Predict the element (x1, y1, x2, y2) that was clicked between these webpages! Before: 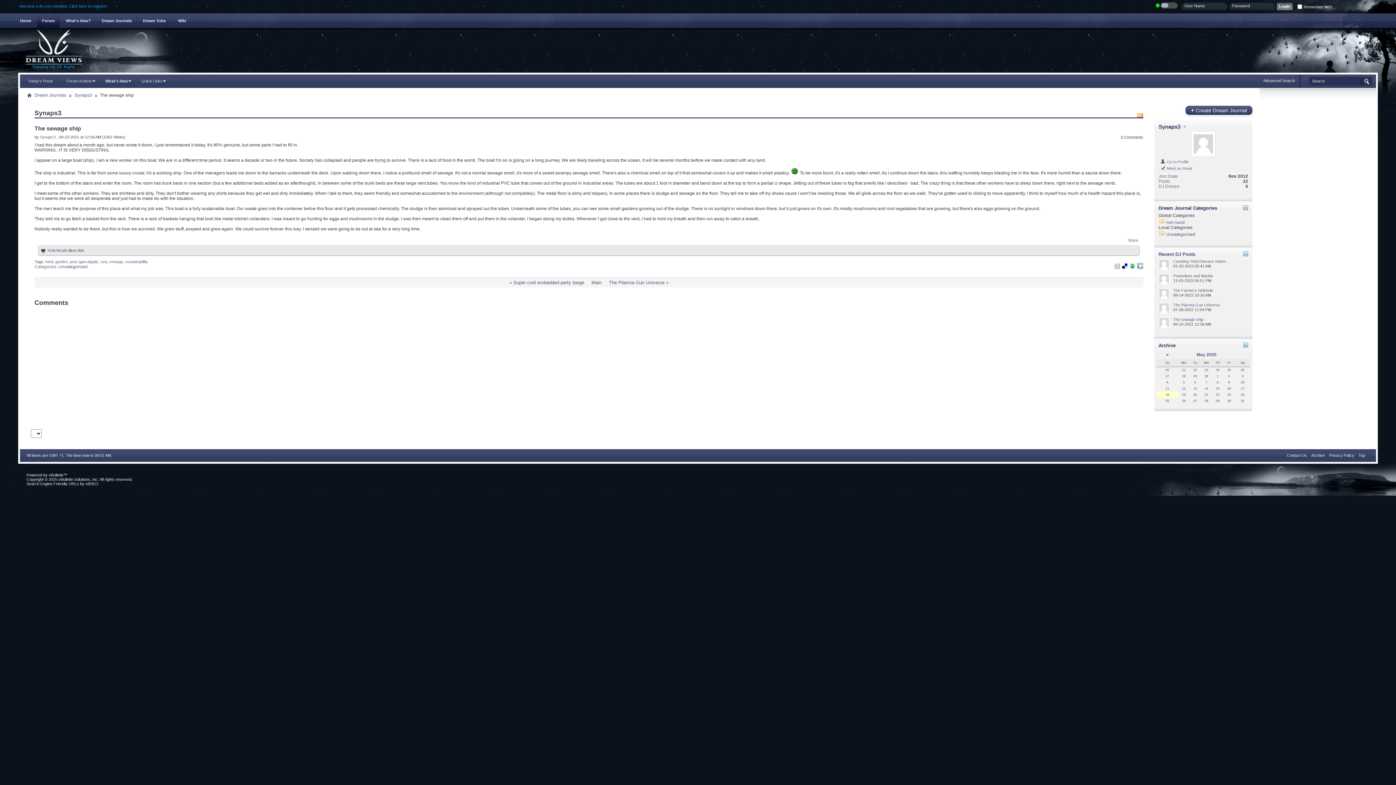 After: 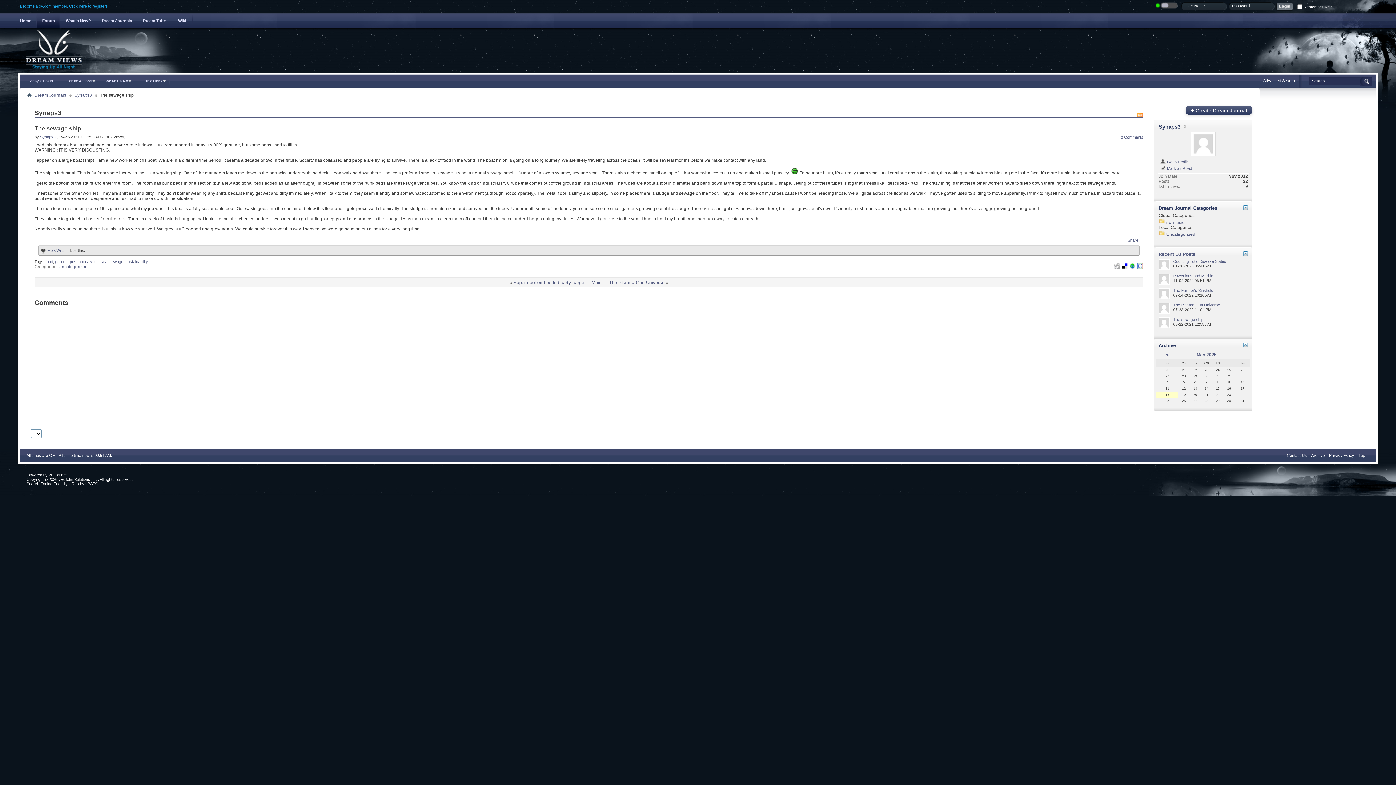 Action: bbox: (1121, 265, 1128, 269)